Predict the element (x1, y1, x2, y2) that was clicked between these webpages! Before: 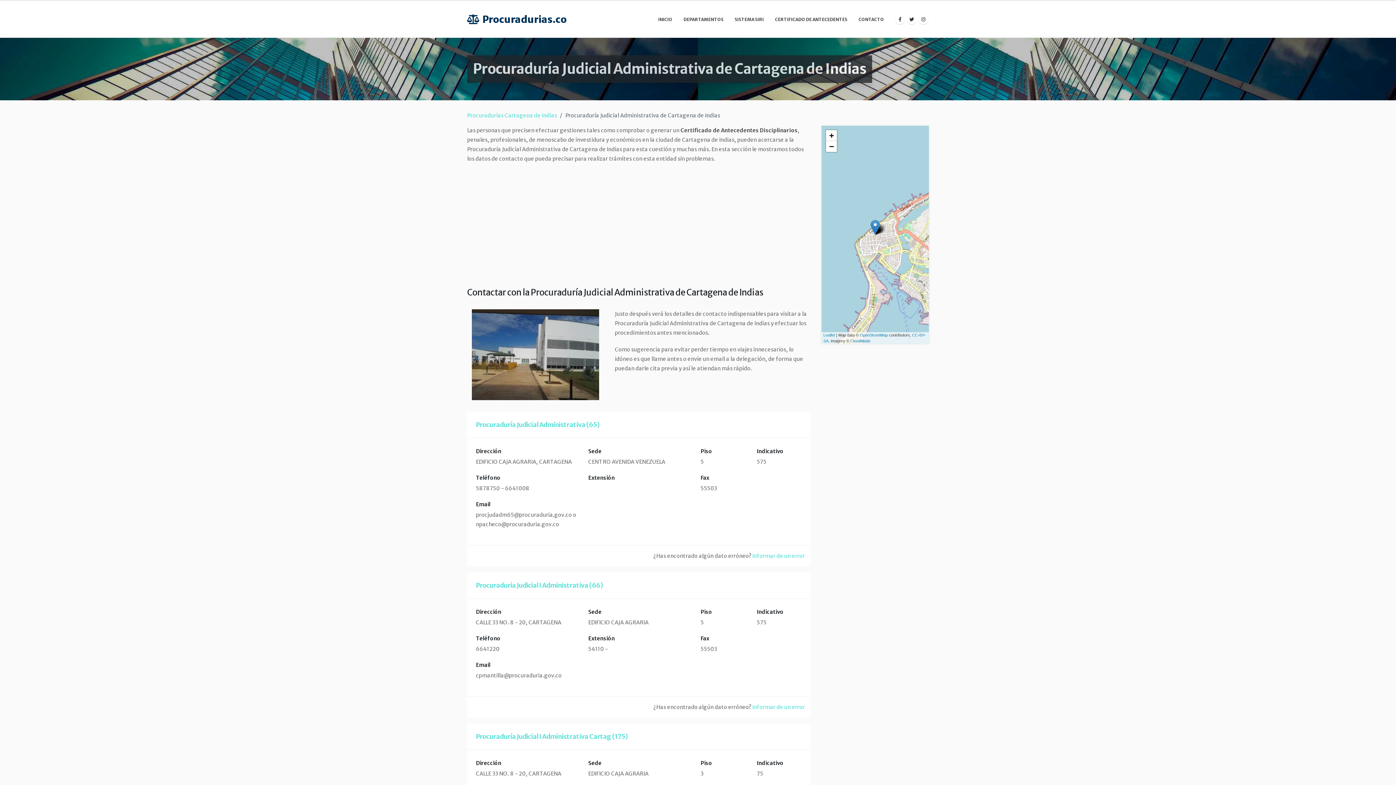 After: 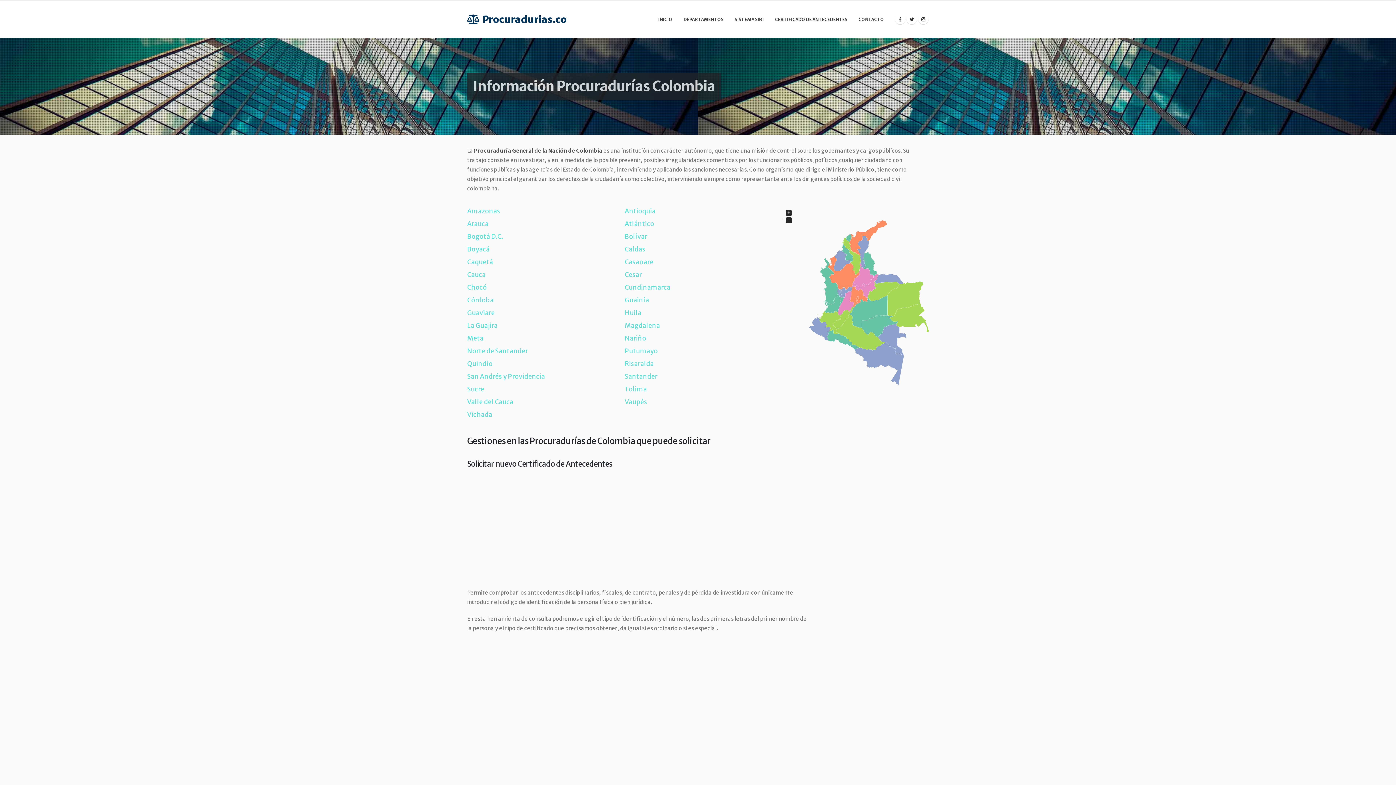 Action: bbox: (467, 14, 566, 24) label:  Procuradurias.co